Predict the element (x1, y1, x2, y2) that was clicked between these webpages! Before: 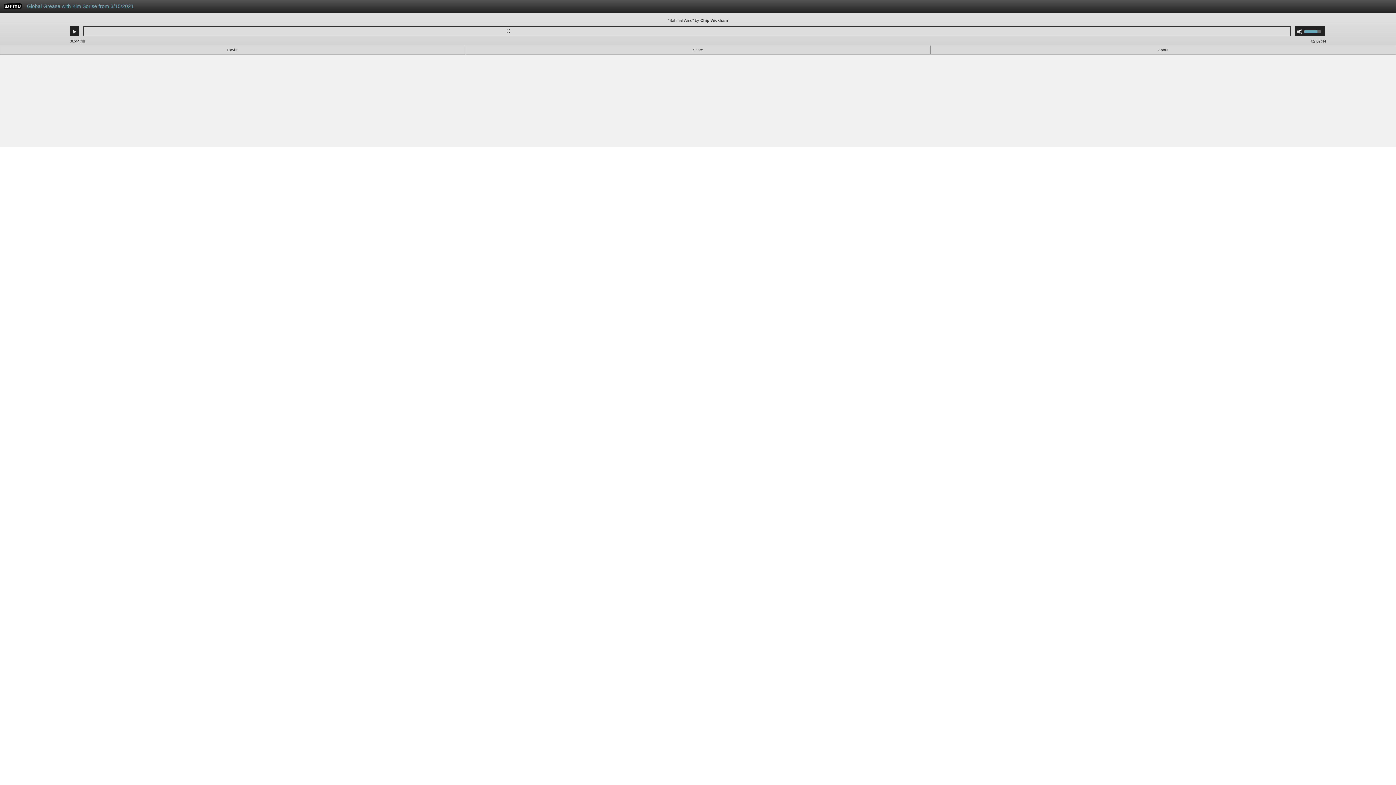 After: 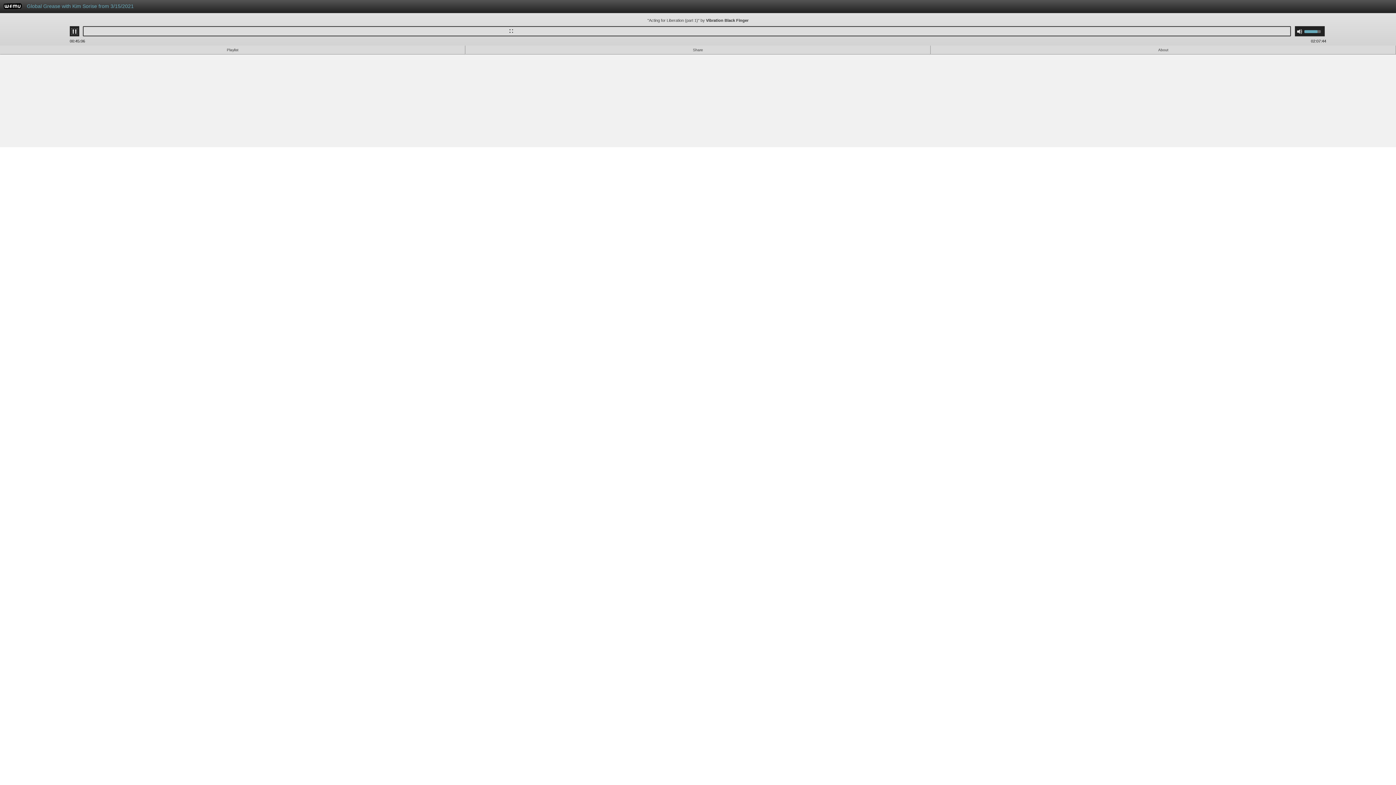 Action: bbox: (71, 28, 77, 34) label: Play